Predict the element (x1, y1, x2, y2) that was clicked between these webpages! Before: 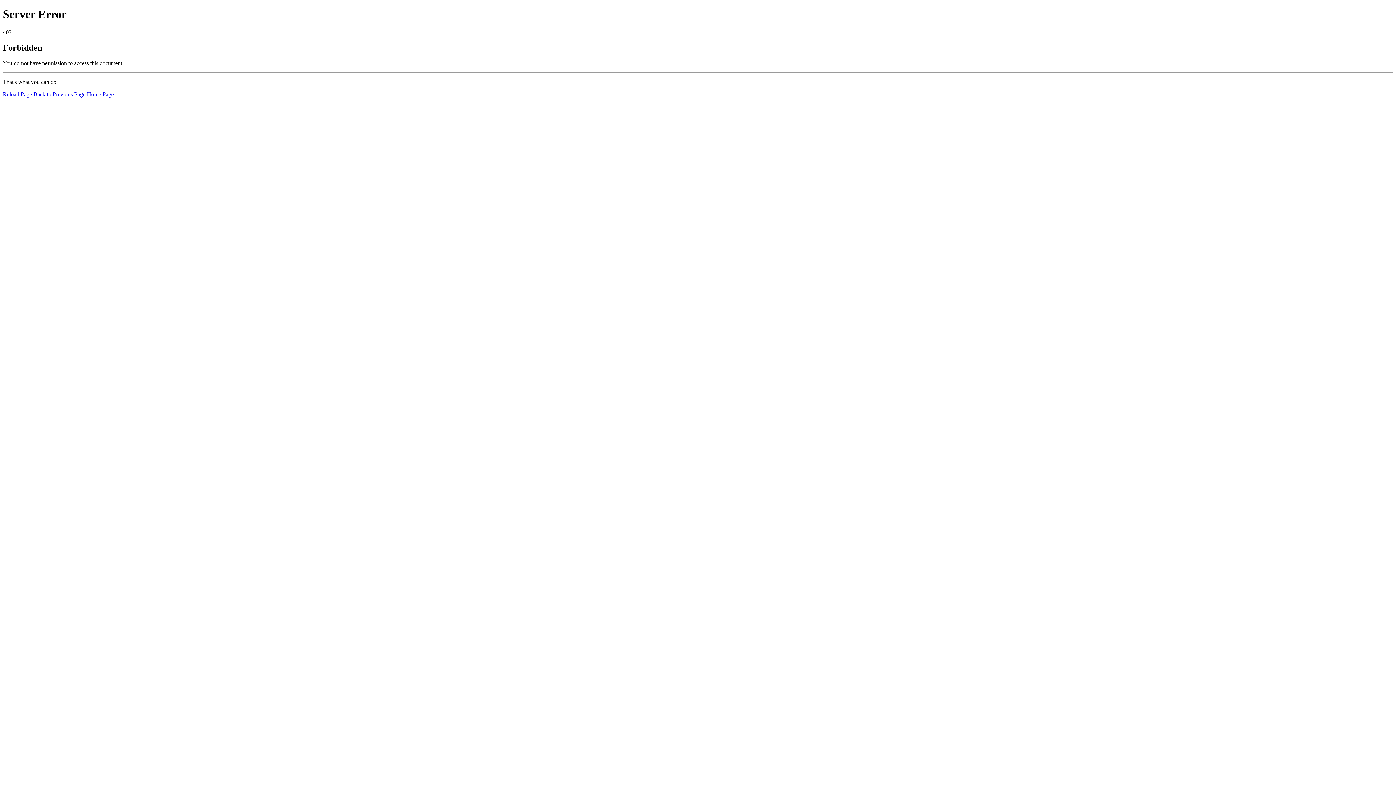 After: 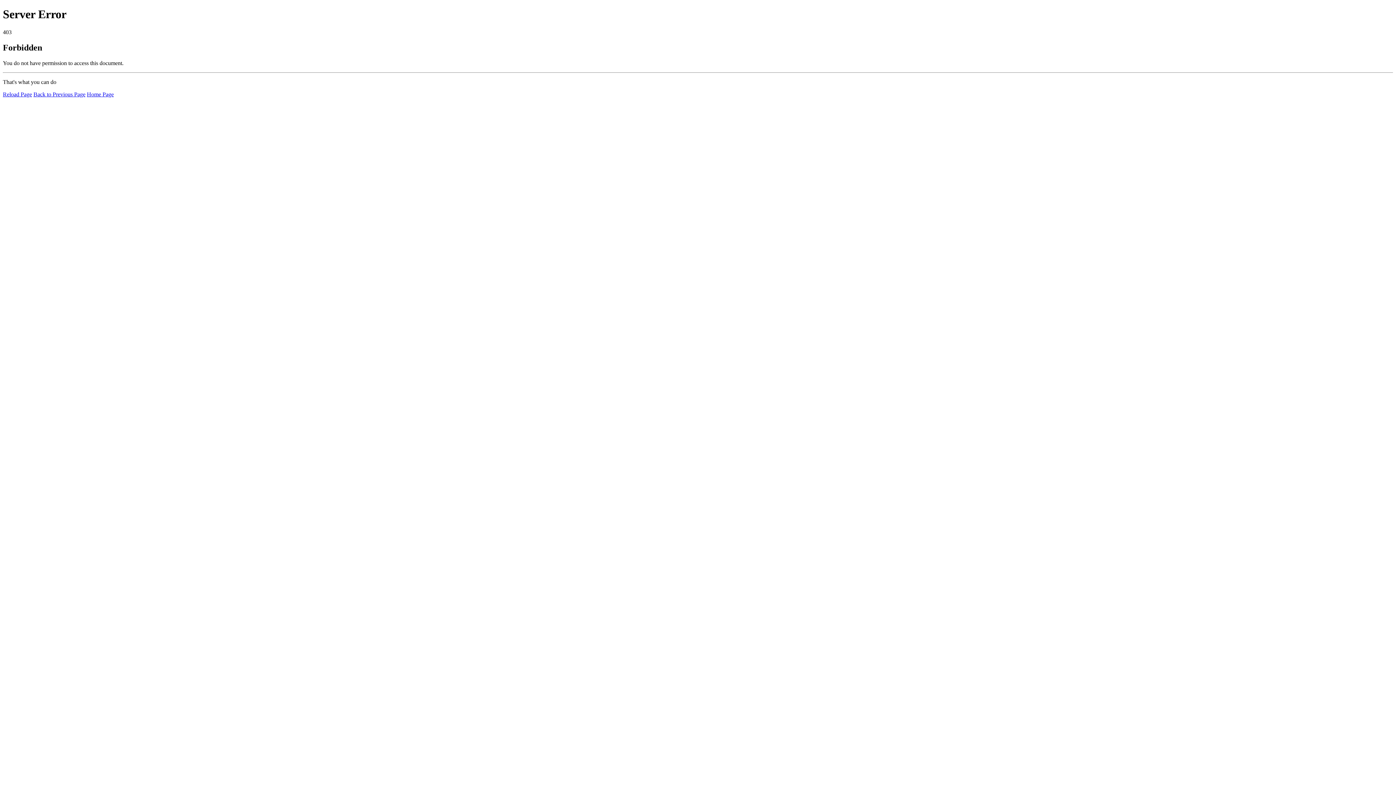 Action: bbox: (2, 91, 32, 97) label: Reload Page